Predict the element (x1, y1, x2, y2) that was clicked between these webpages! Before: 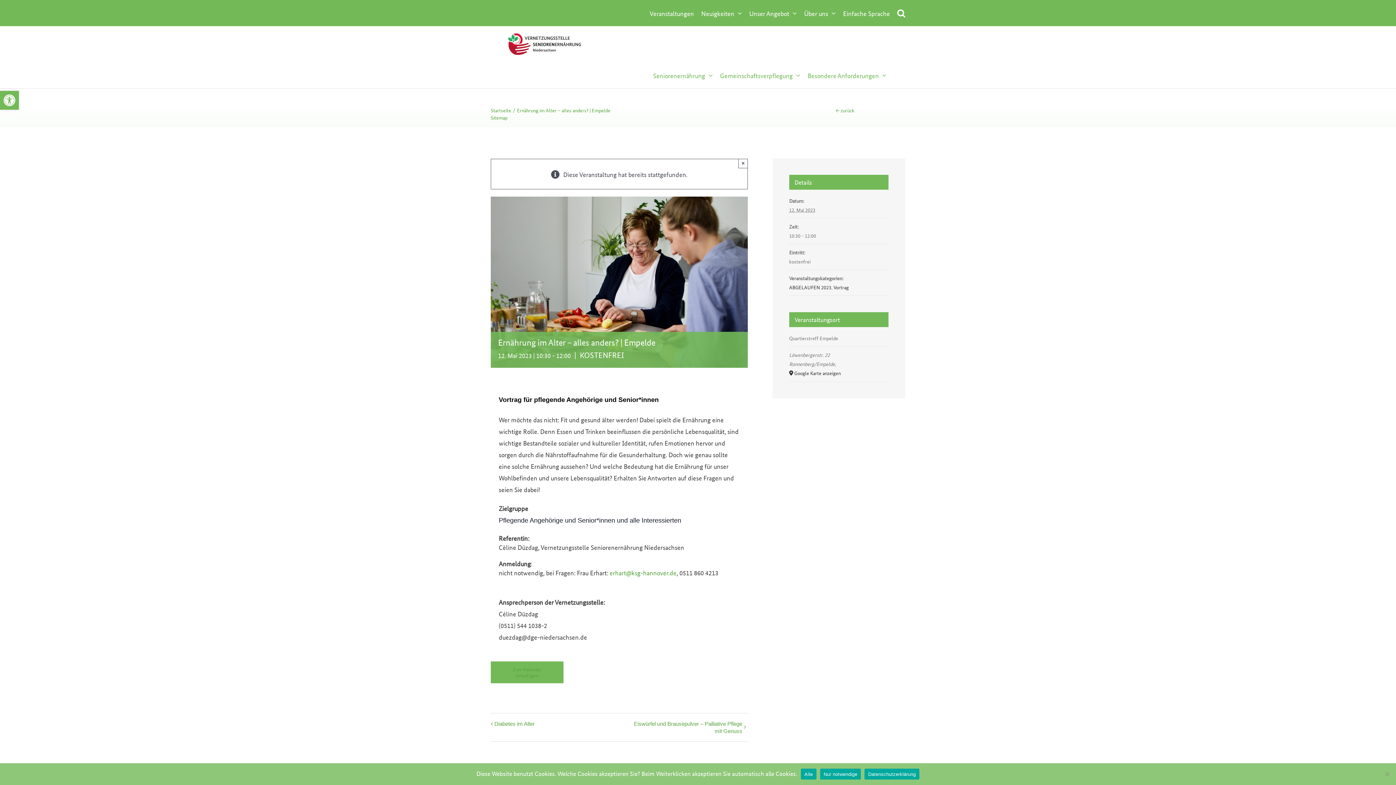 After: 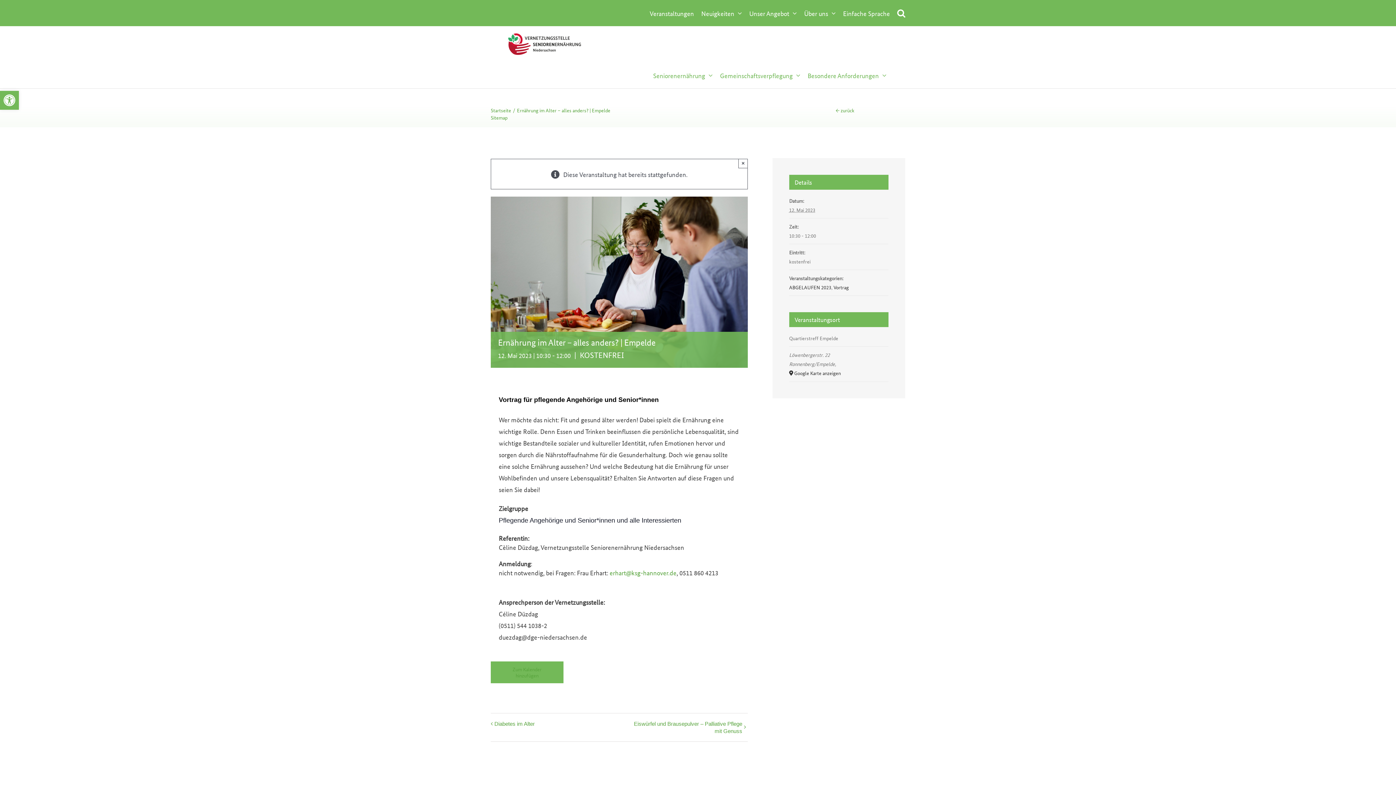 Action: bbox: (820, 769, 861, 780) label: Nur notwendige